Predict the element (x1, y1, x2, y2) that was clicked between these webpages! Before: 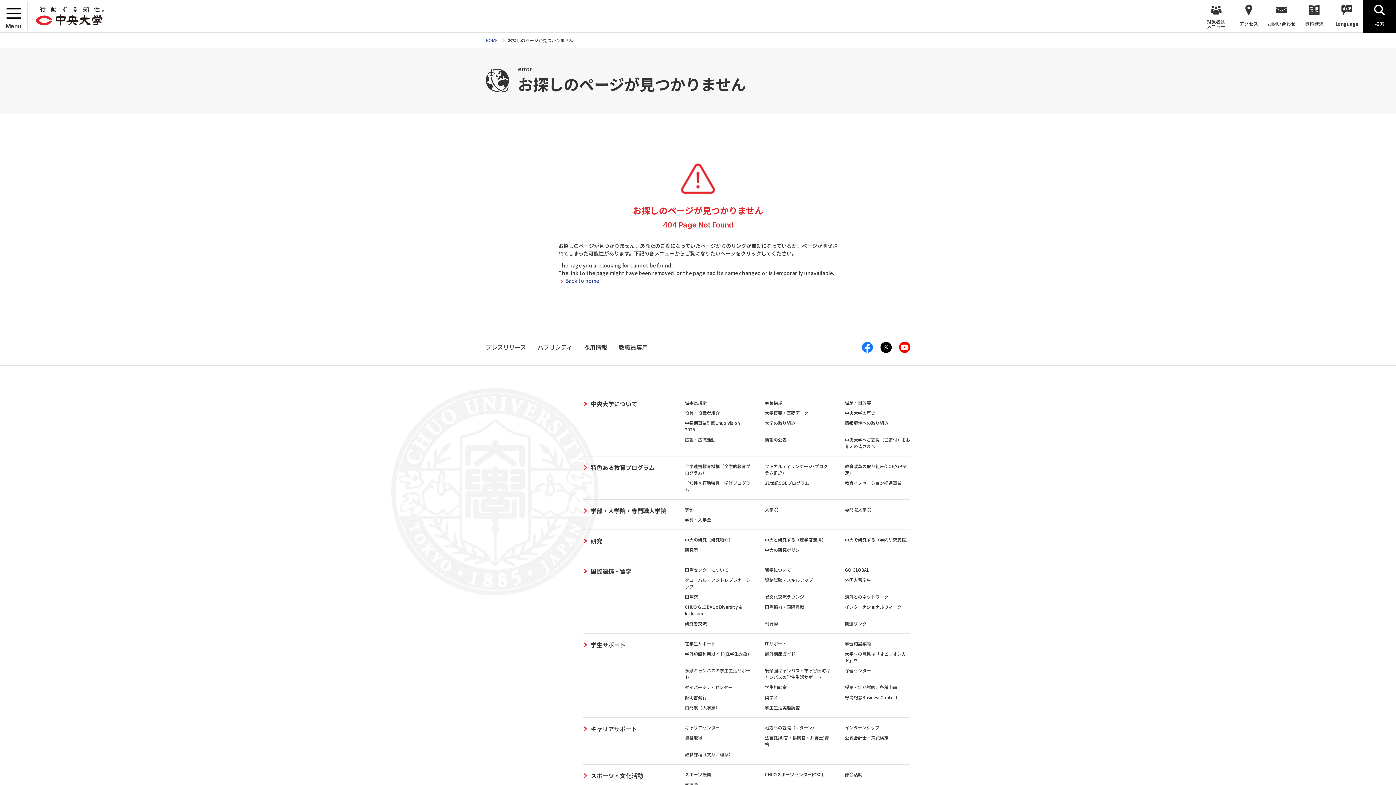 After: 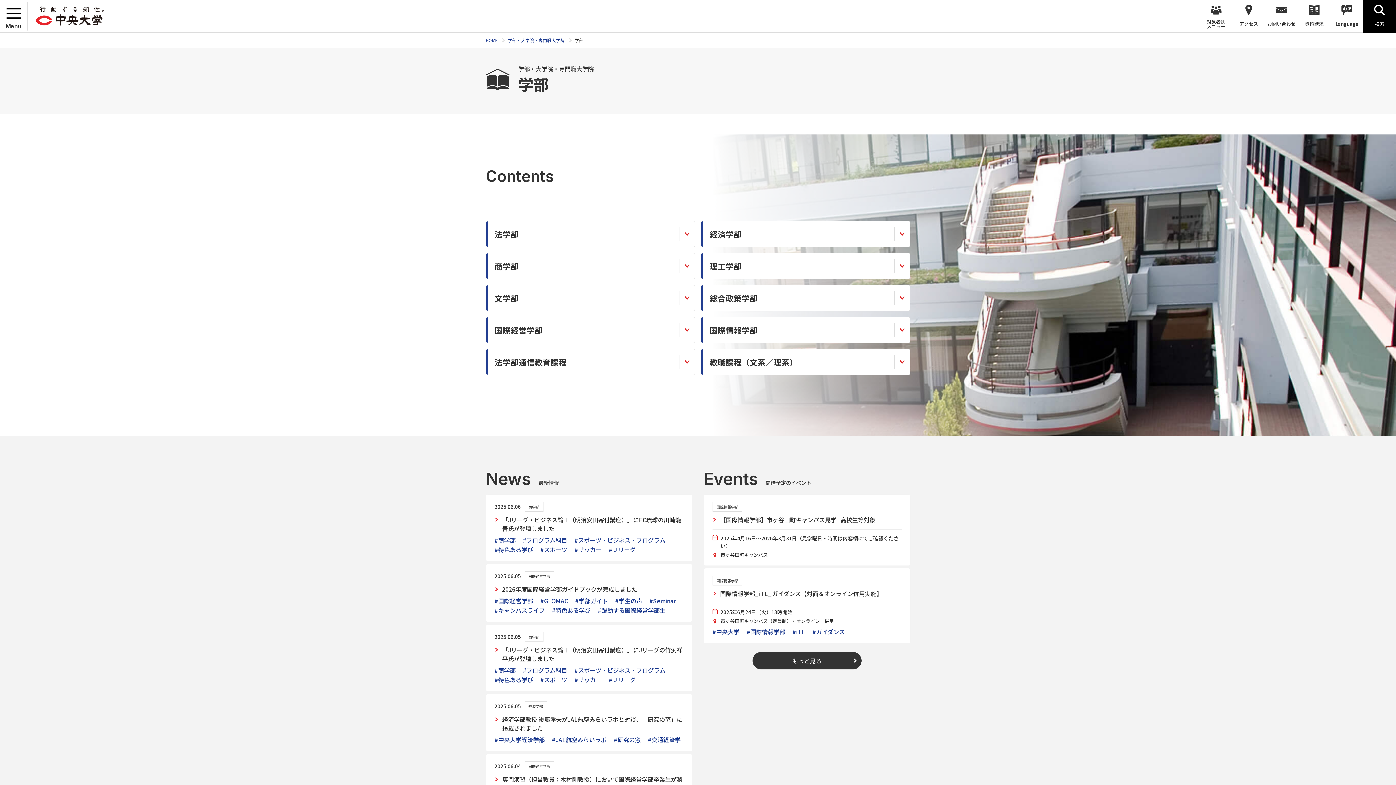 Action: bbox: (685, 506, 693, 512) label: 学部